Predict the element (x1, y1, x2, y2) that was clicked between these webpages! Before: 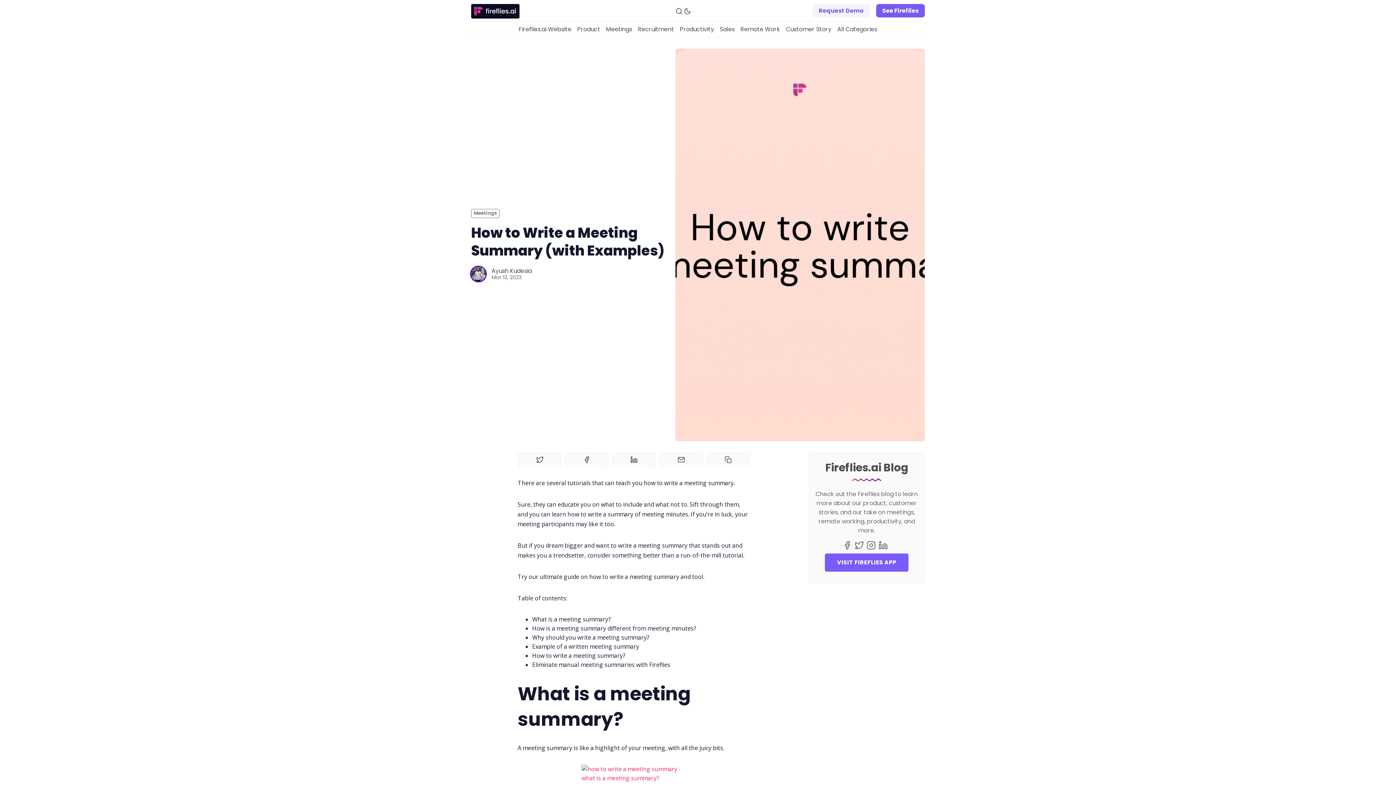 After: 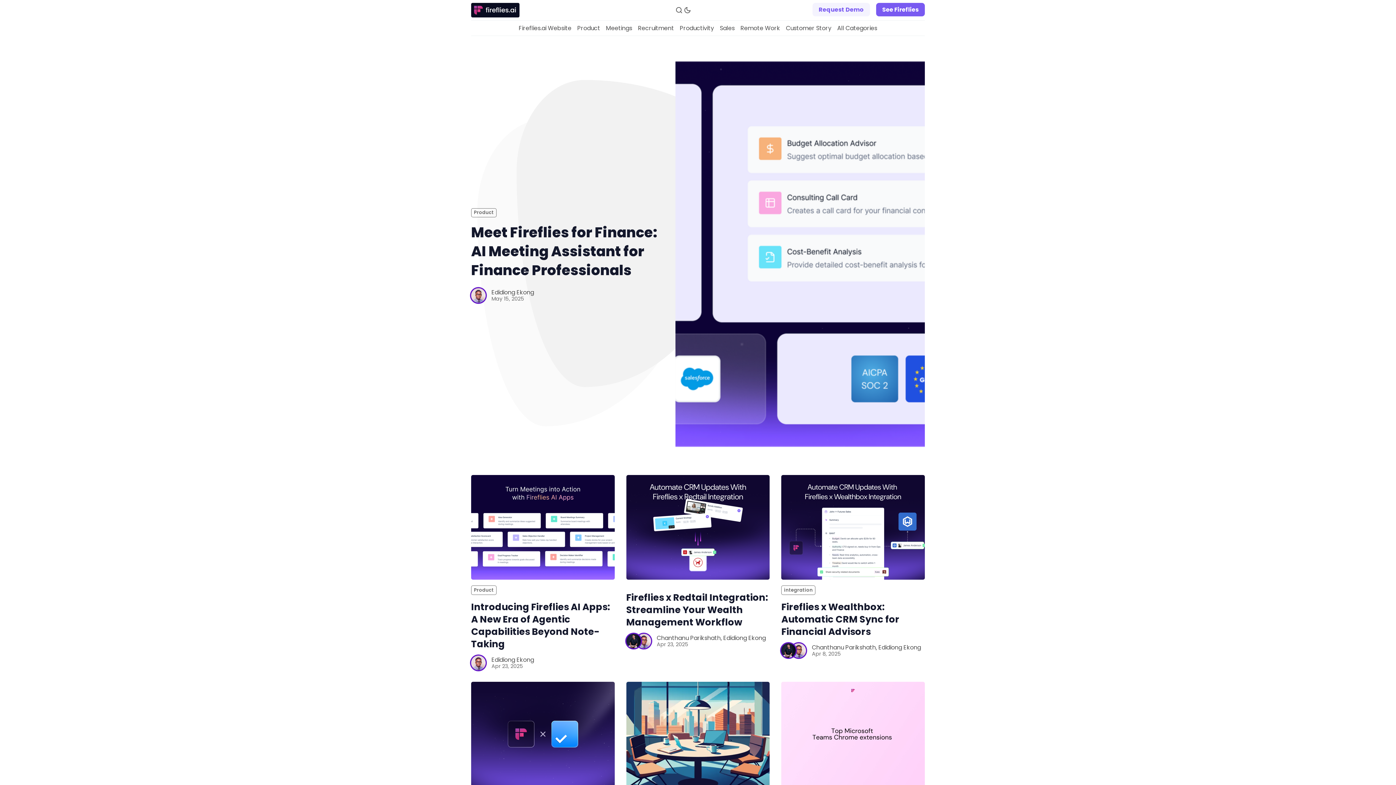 Action: bbox: (471, 1, 519, 21)